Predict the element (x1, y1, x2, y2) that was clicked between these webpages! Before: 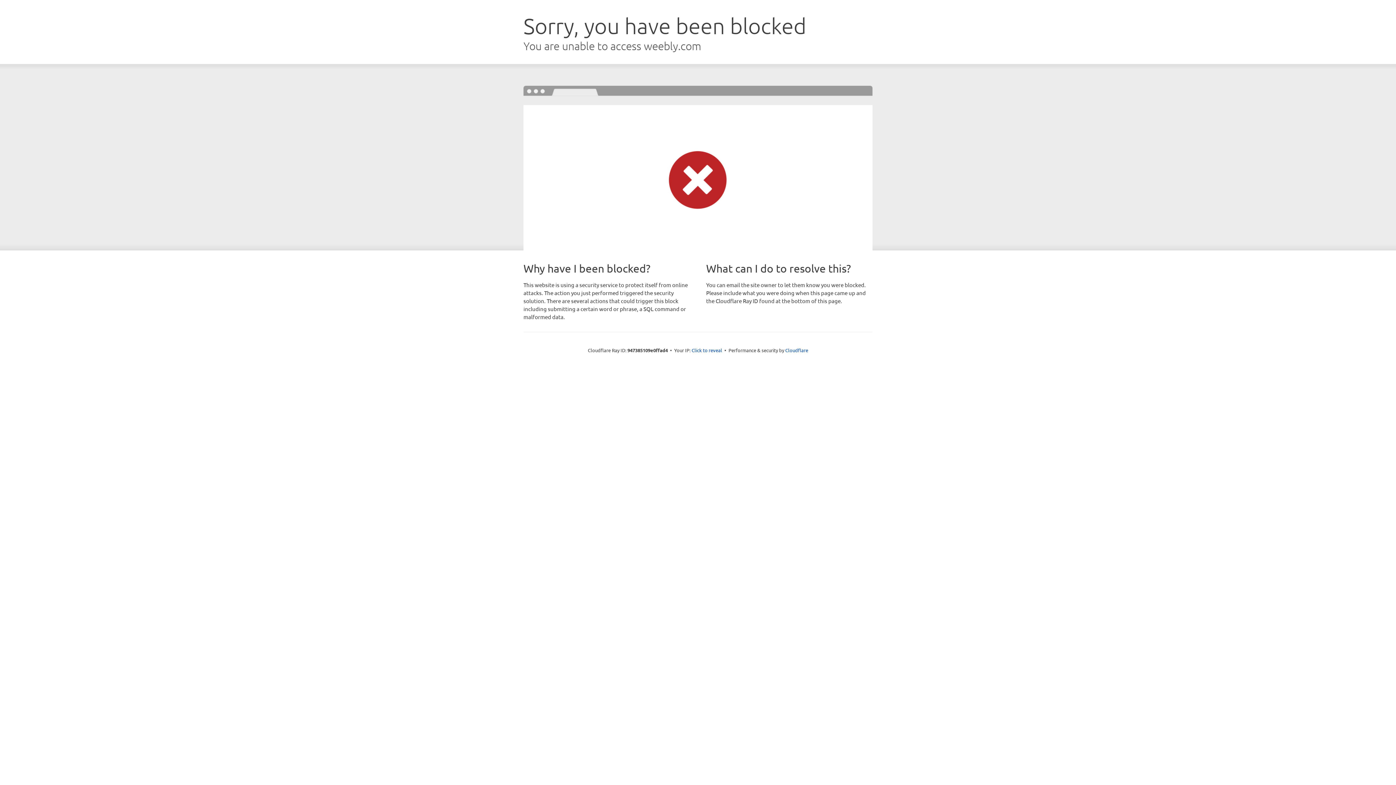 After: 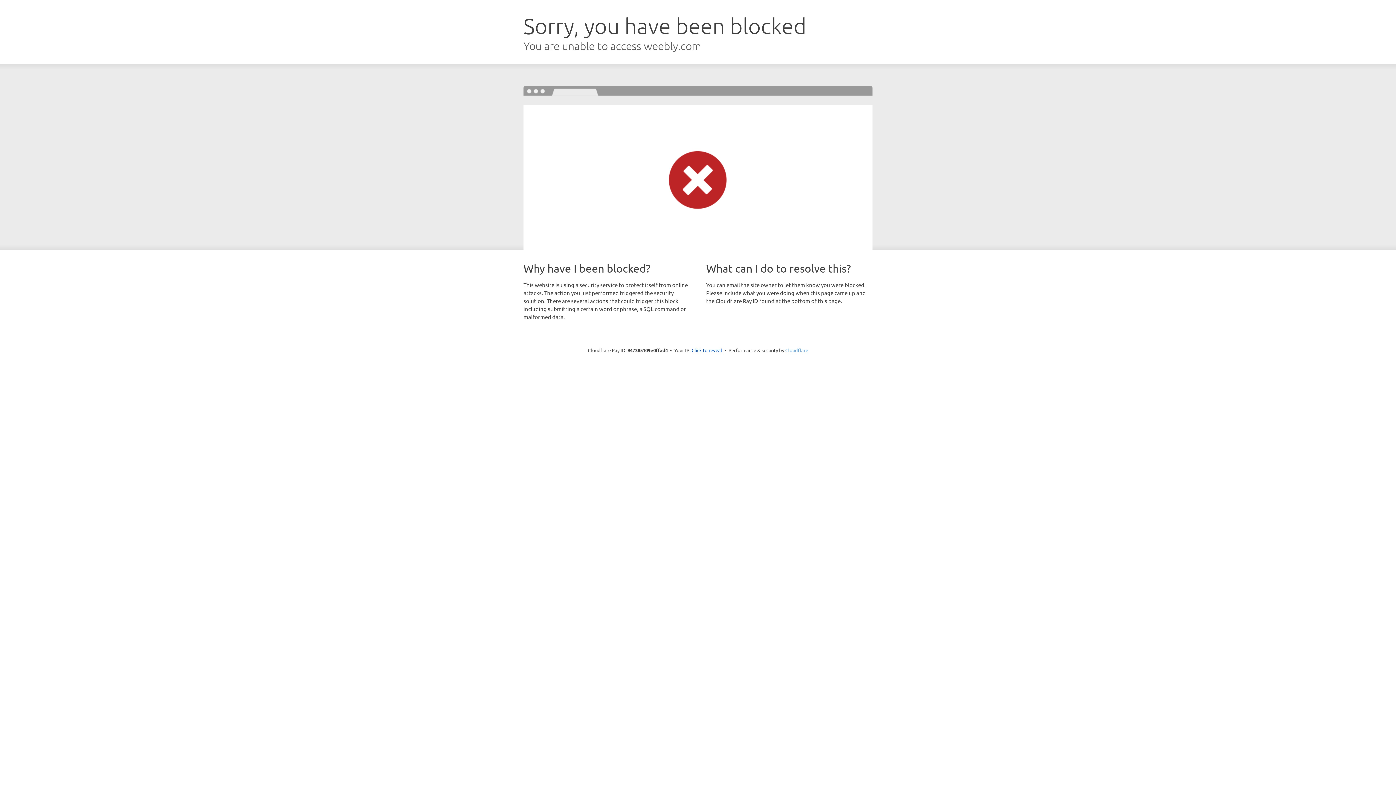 Action: label: Cloudflare bbox: (785, 347, 808, 353)